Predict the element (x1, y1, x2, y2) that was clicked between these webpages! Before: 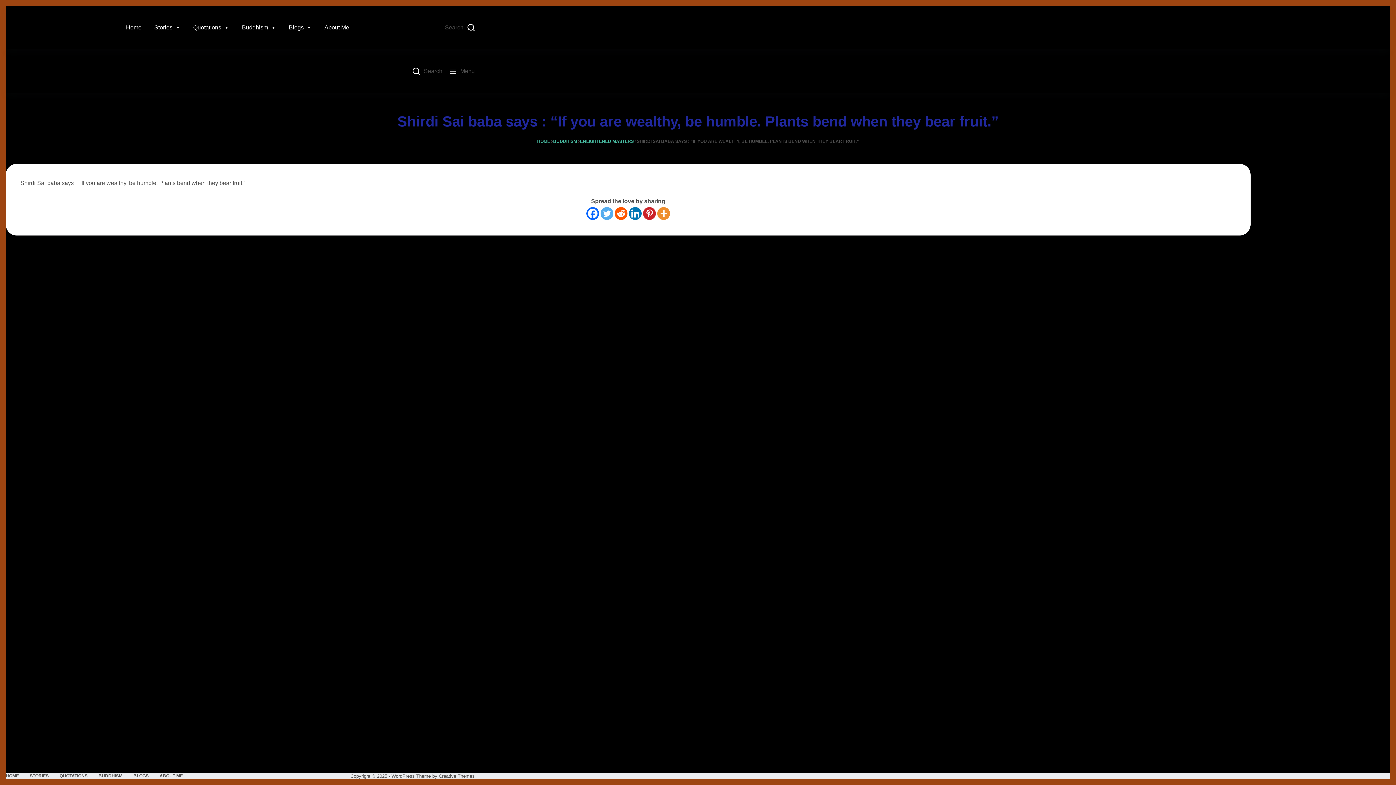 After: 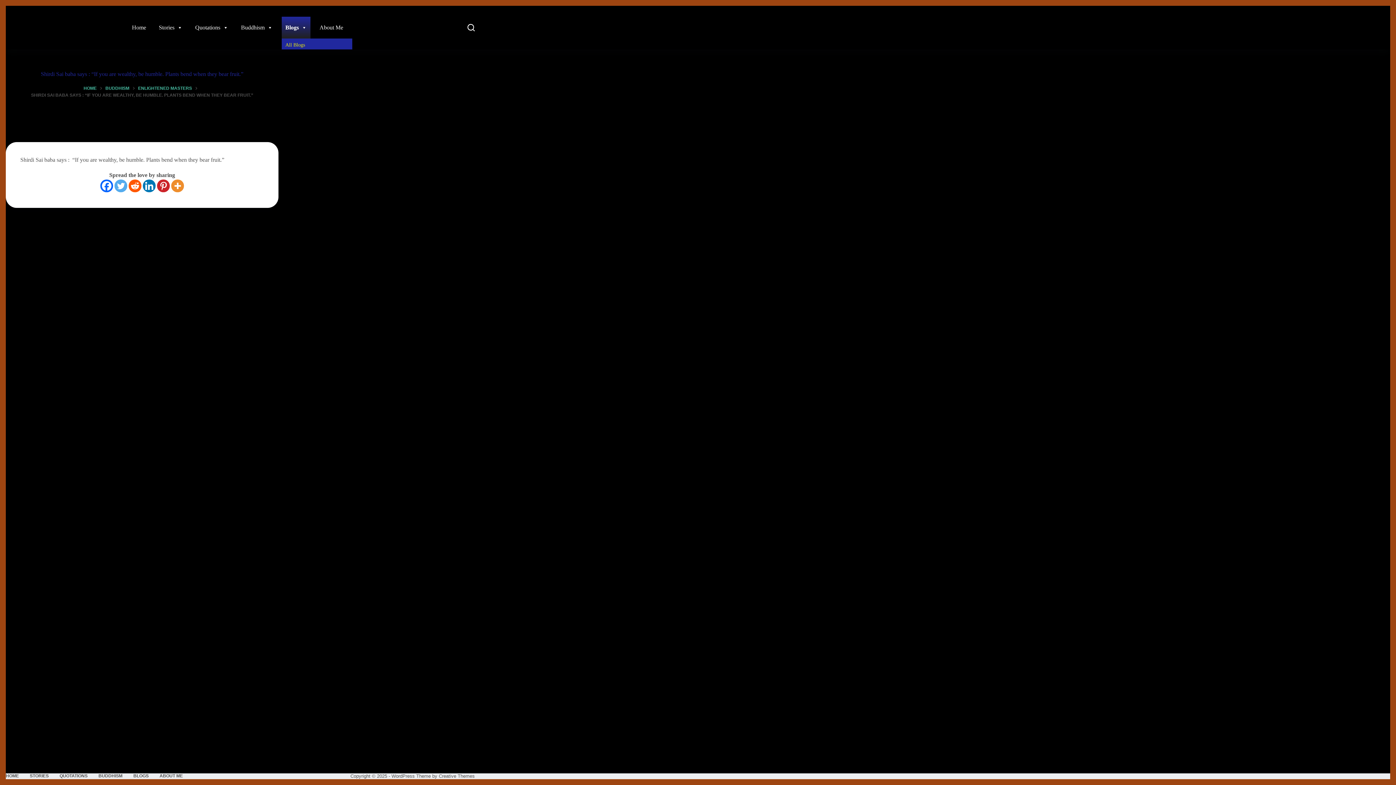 Action: label: Blogs bbox: (285, 16, 315, 38)